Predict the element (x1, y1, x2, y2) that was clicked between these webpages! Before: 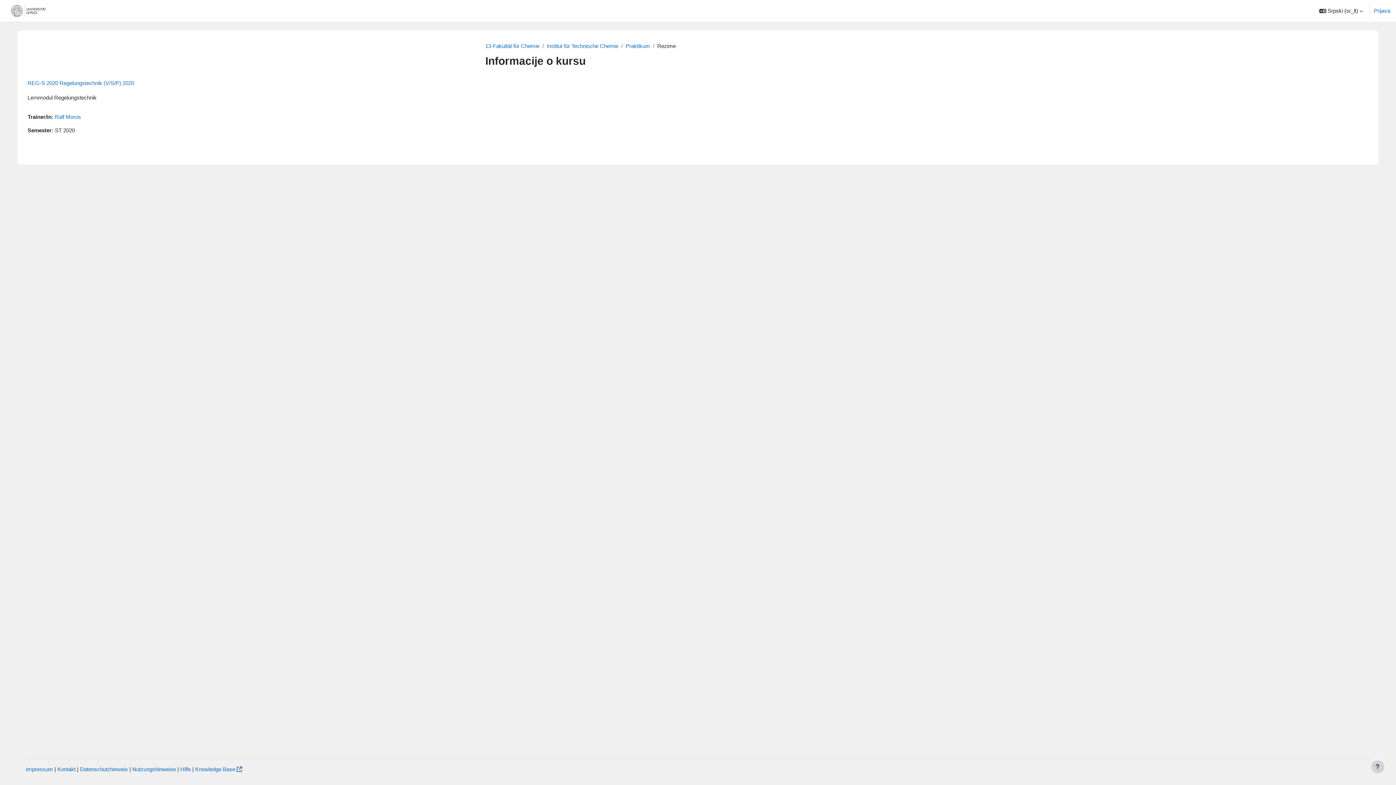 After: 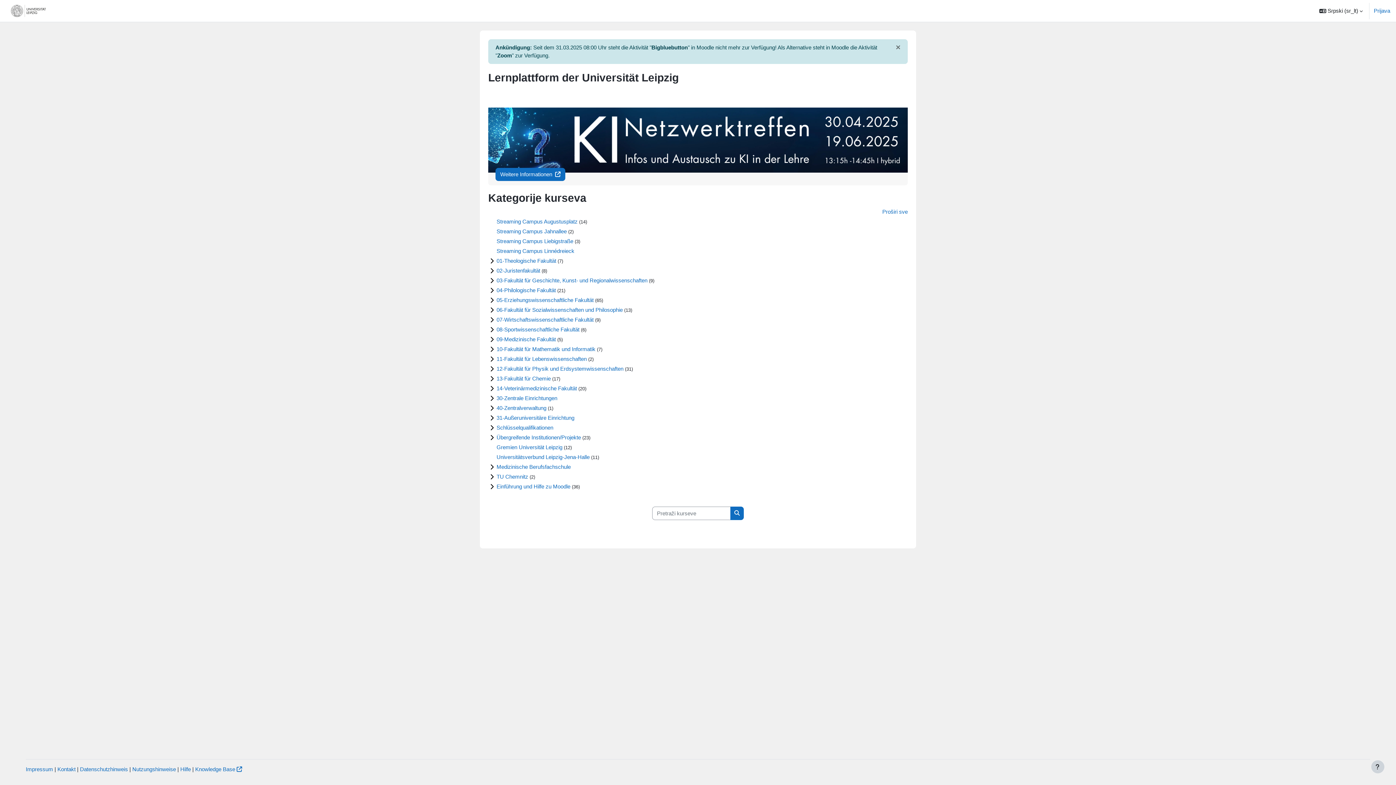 Action: bbox: (61, 0, 106, 21) label: Početna stranica